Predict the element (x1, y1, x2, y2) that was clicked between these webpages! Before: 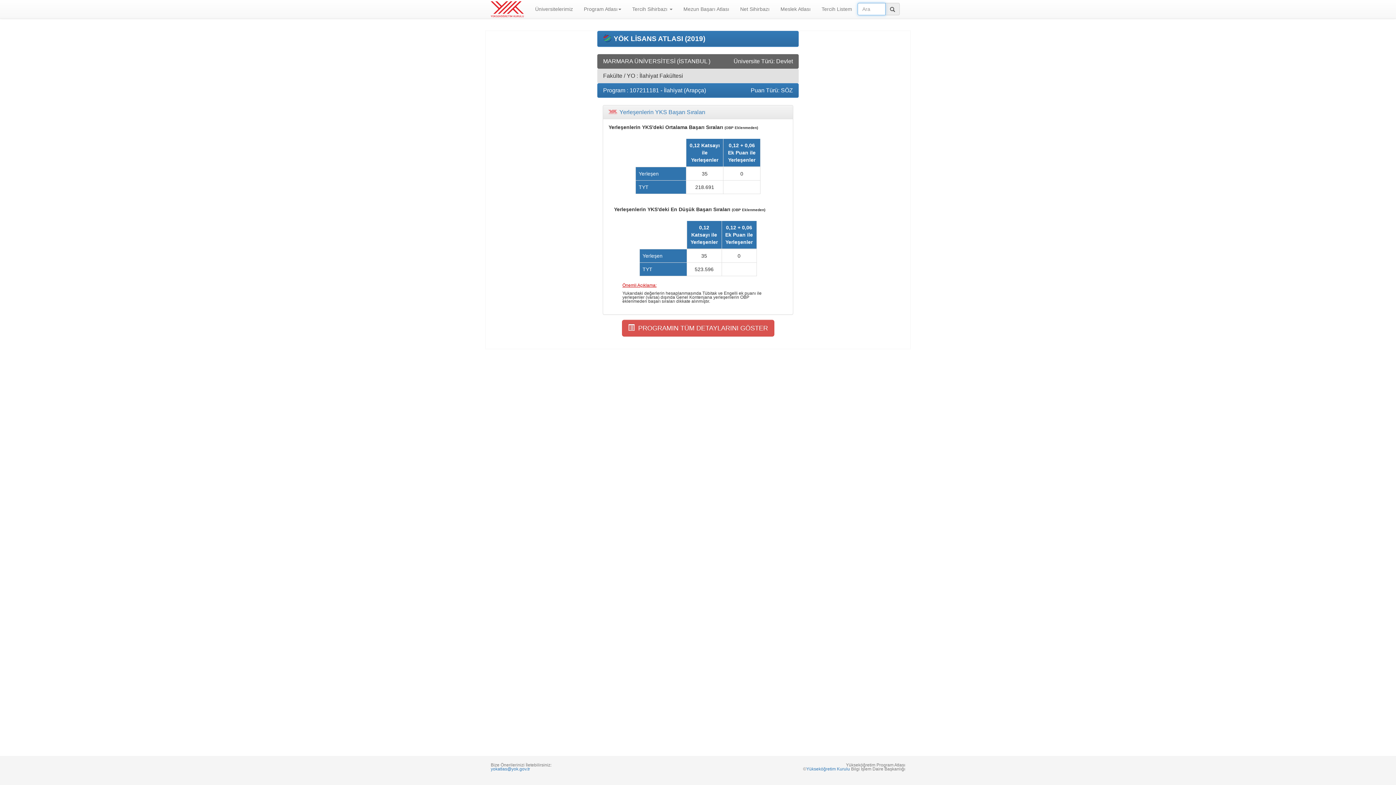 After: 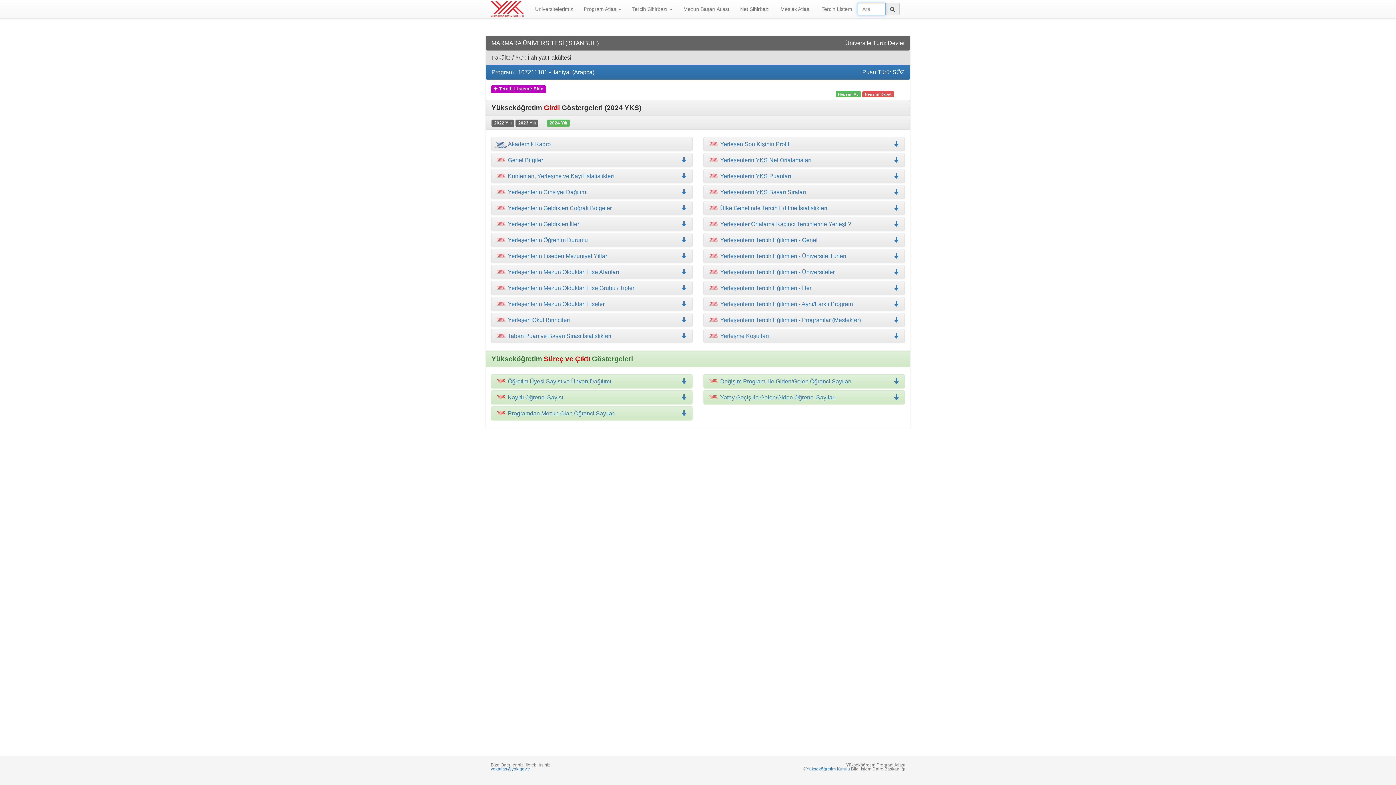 Action: label:   PROGRAMIN TÜM DETAYLARINI GÖSTER bbox: (622, 320, 774, 336)